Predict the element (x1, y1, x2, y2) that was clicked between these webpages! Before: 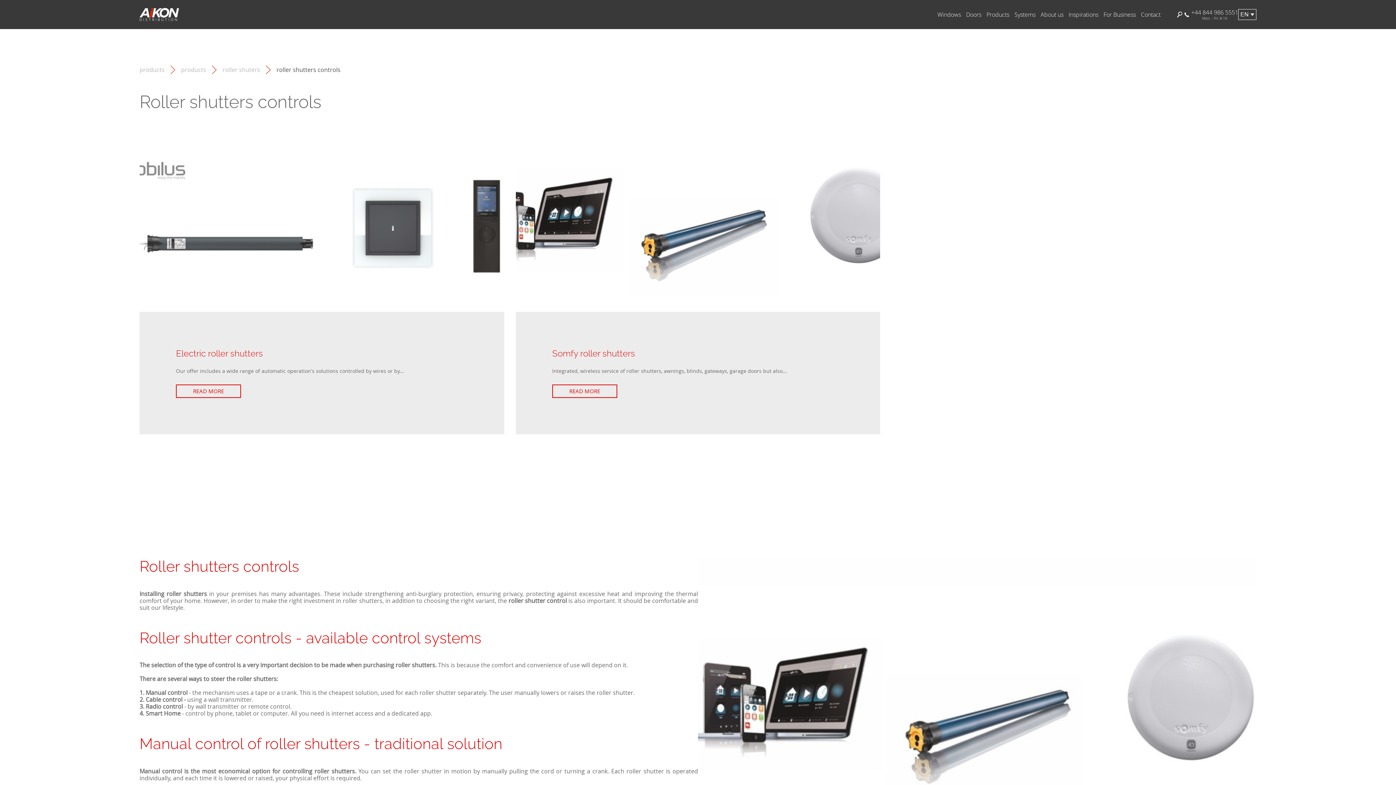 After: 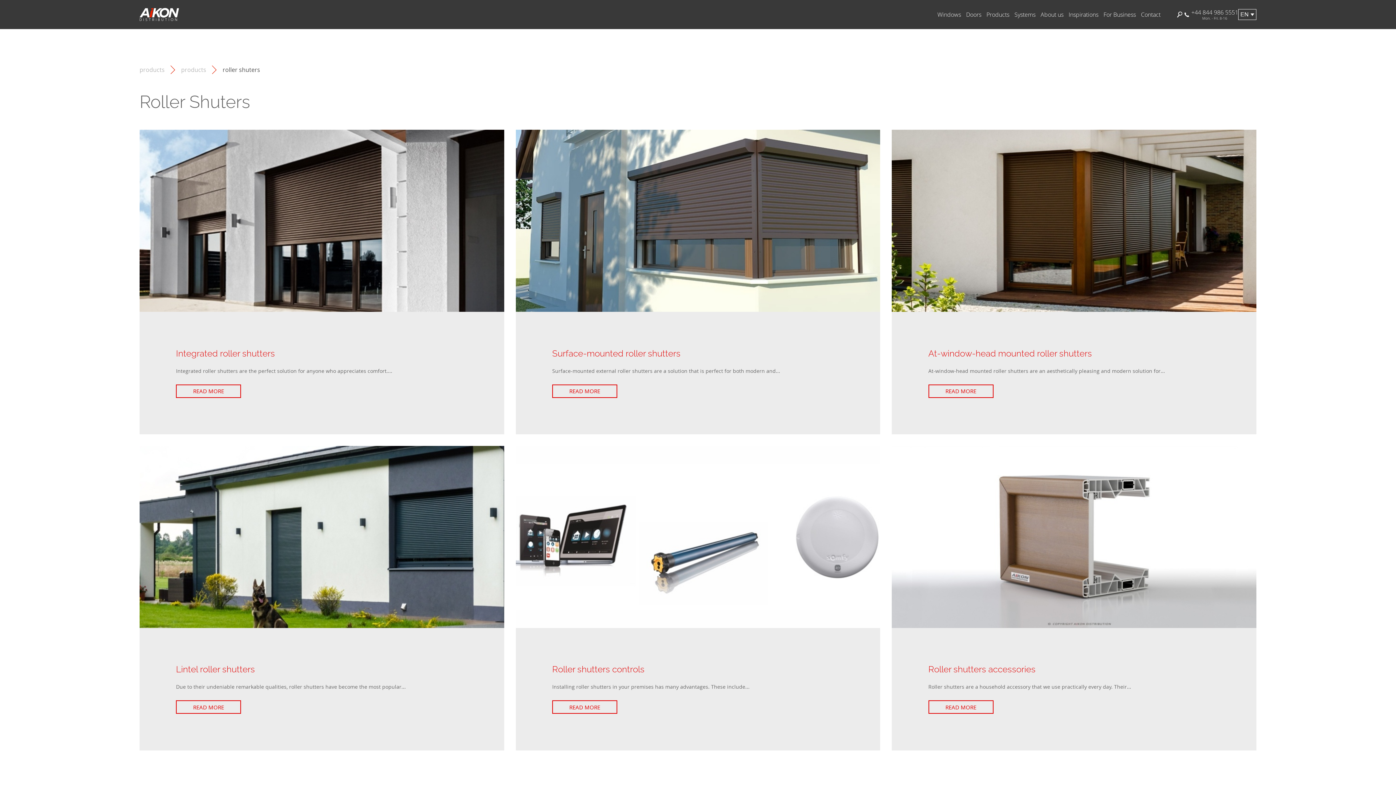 Action: bbox: (222, 66, 260, 73) label: roller shuters